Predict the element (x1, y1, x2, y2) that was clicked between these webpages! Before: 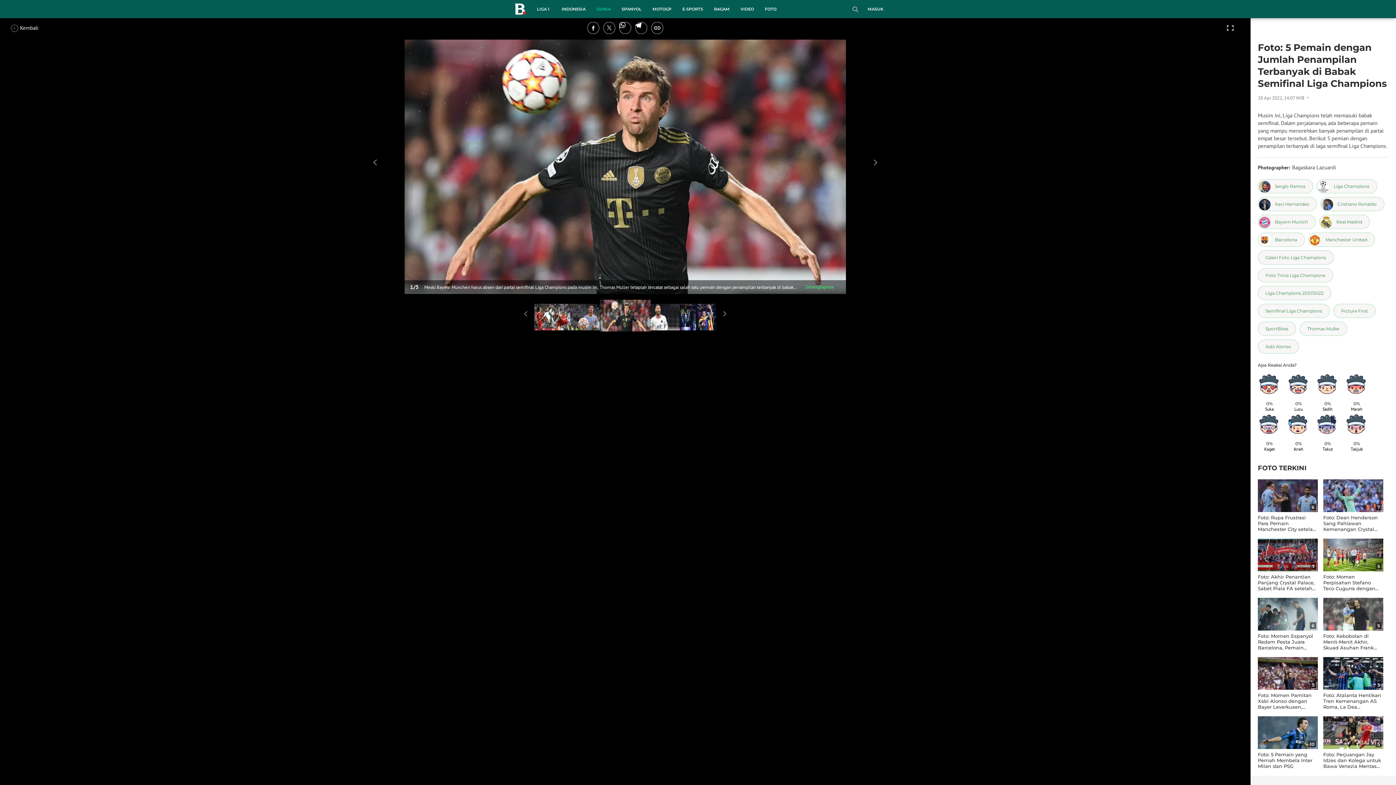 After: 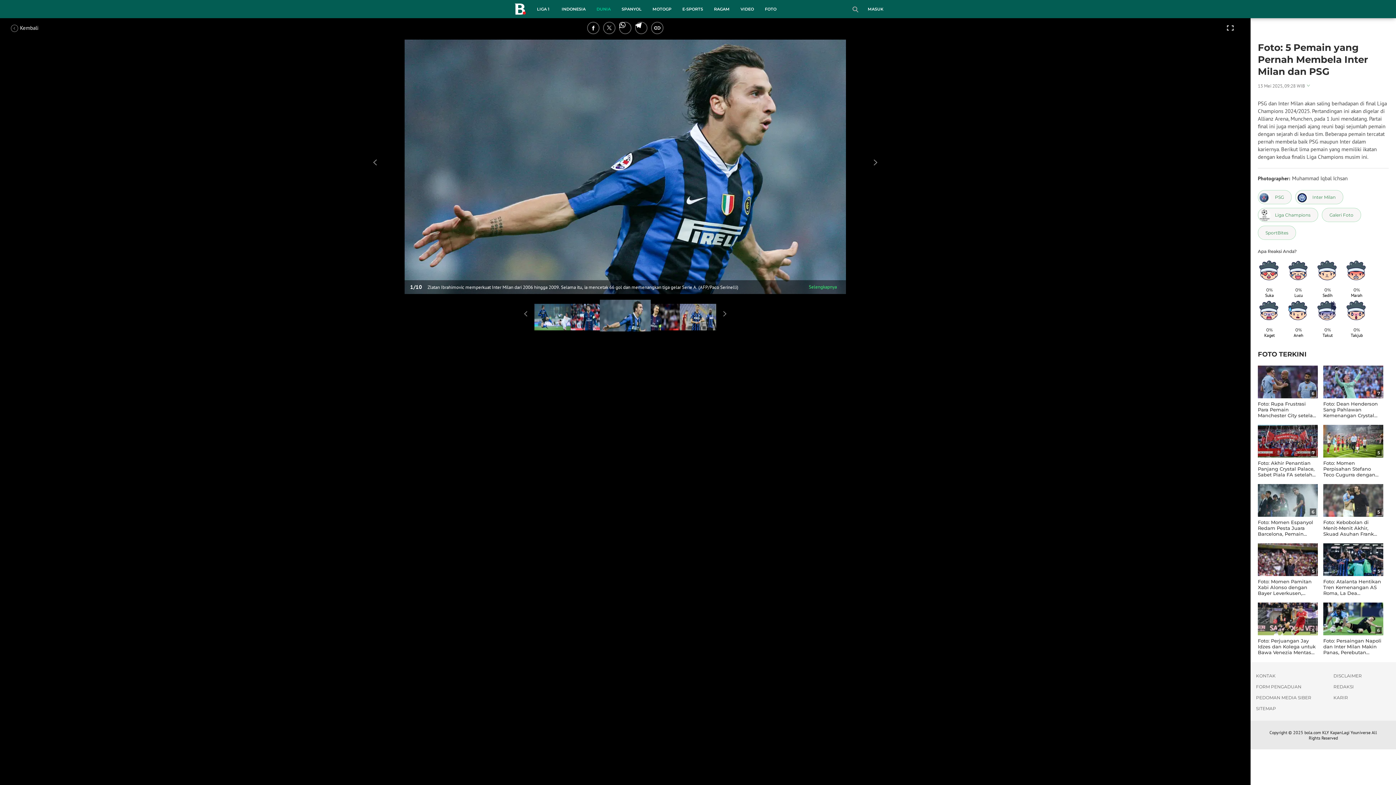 Action: label: 10 bbox: (1258, 716, 1318, 749)